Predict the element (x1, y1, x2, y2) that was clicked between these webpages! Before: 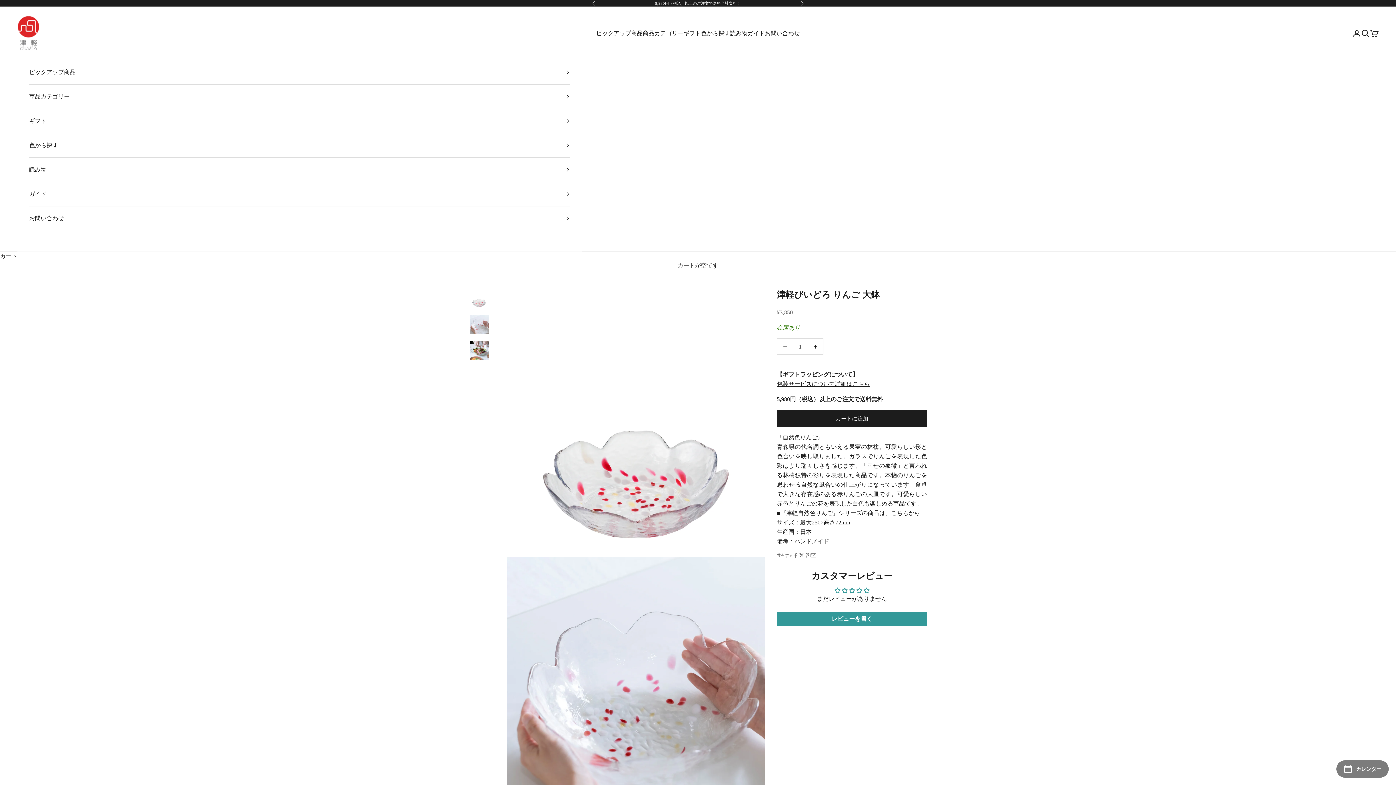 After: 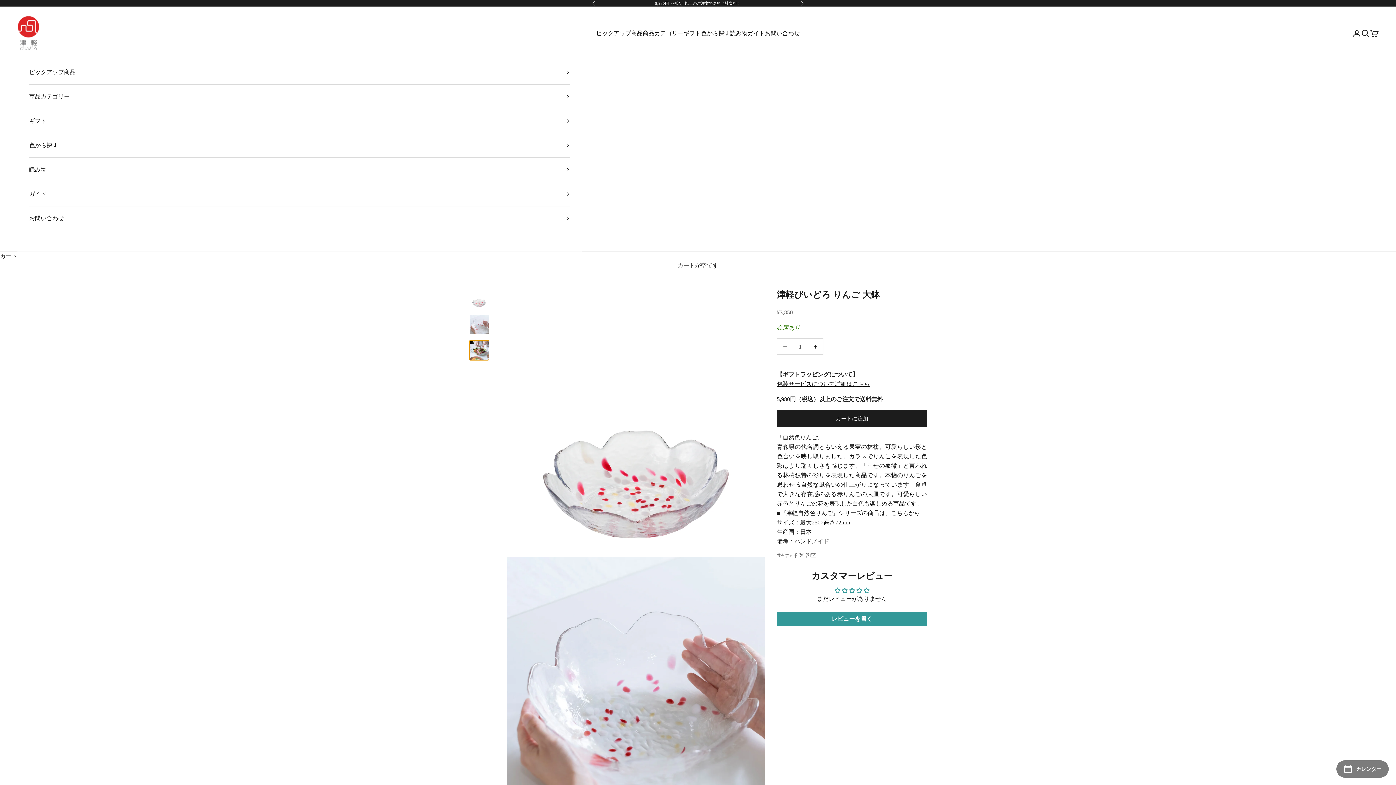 Action: bbox: (469, 340, 489, 360) label: I18n Error: Missing interpolation value &quot;page&quot; for &quot;項目に移動する {{ page }}&quot;